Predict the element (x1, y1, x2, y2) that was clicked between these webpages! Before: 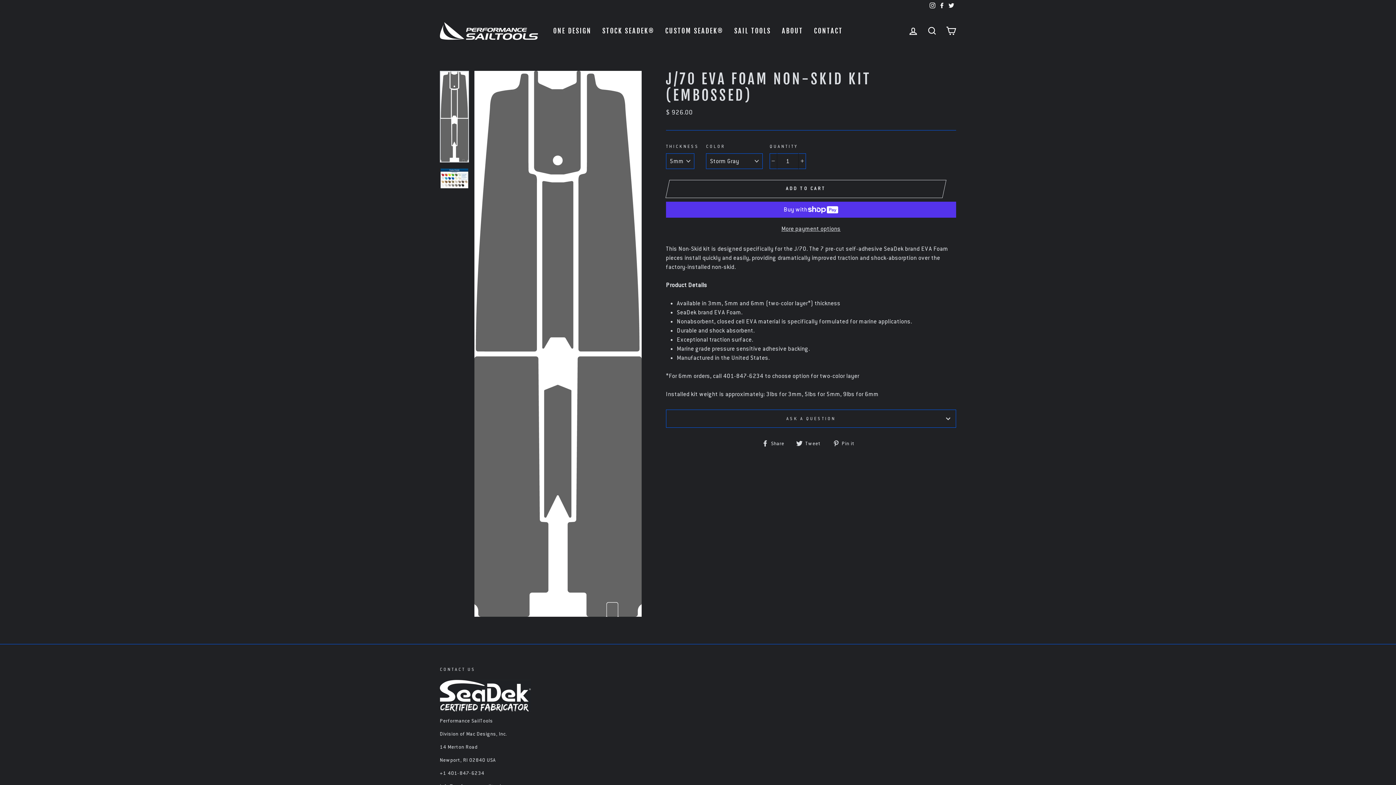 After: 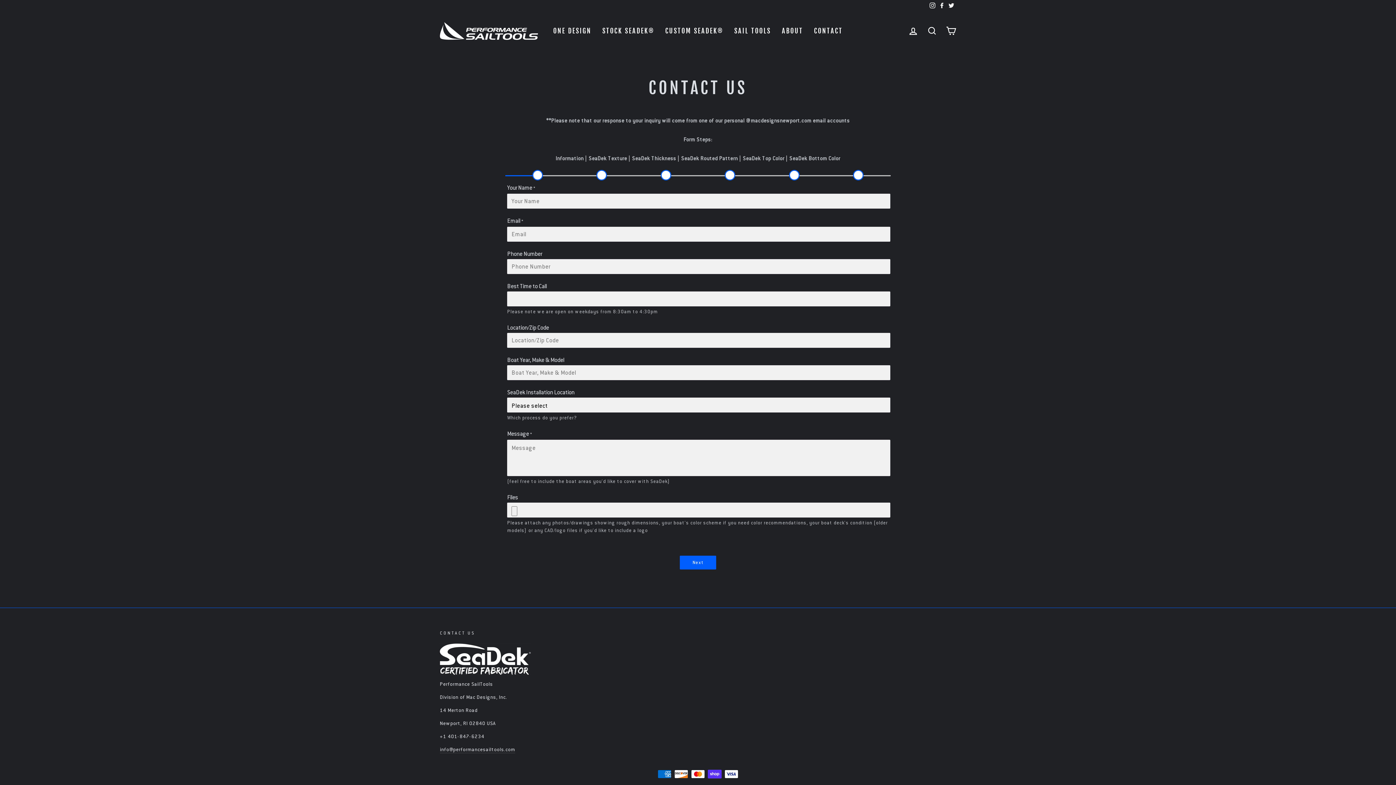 Action: bbox: (808, 24, 848, 37) label: CONTACT